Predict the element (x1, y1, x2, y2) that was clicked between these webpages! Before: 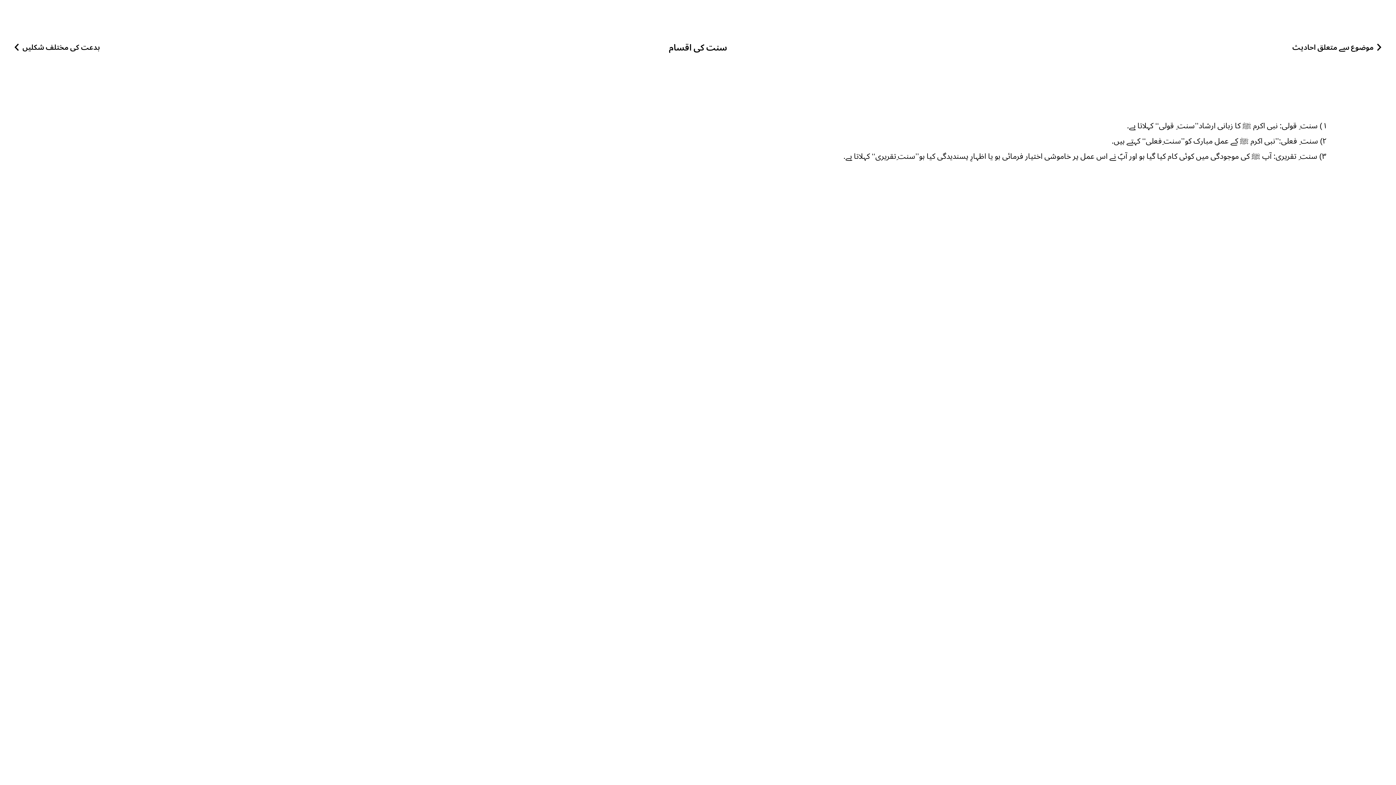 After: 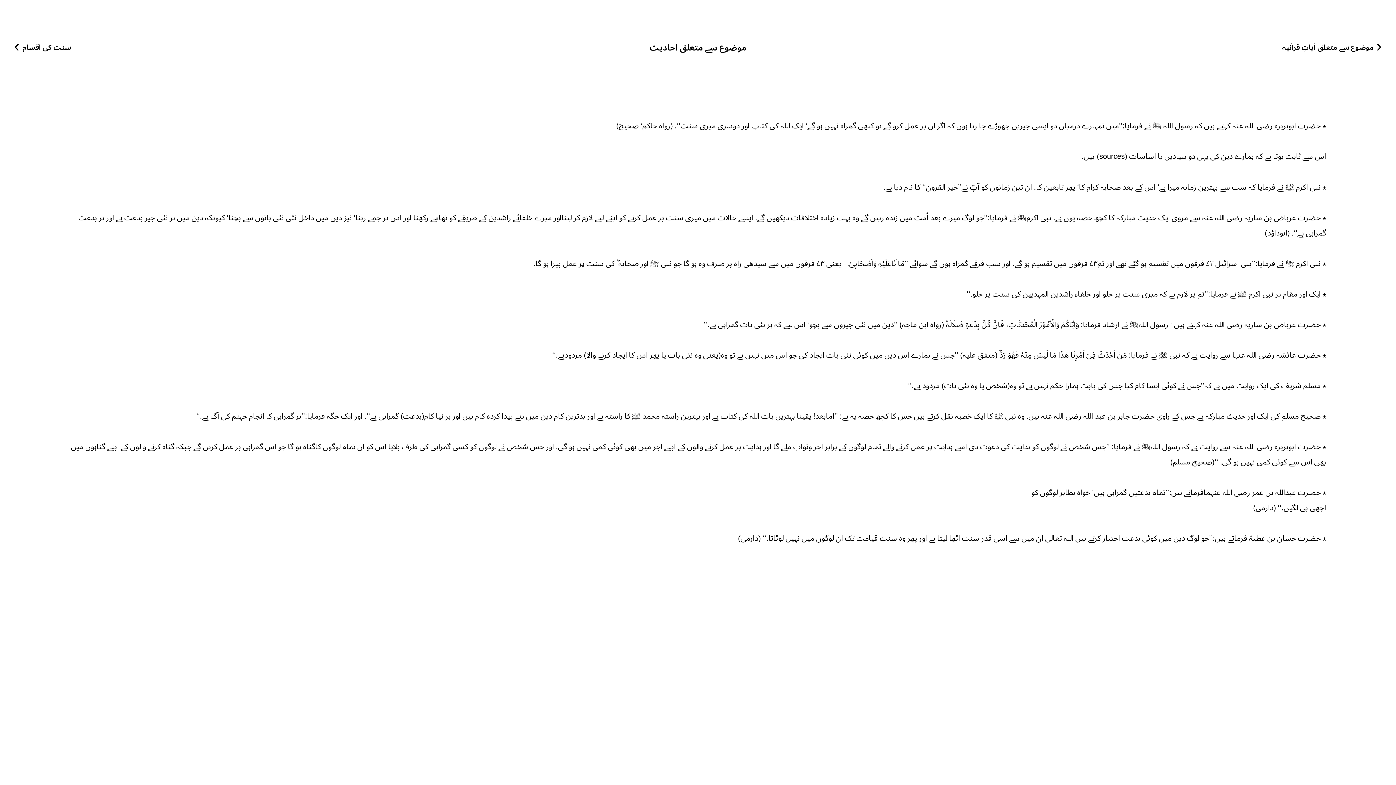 Action: bbox: (1102, 42, 1381, 52) label: موضوع سے متعلق احادیث